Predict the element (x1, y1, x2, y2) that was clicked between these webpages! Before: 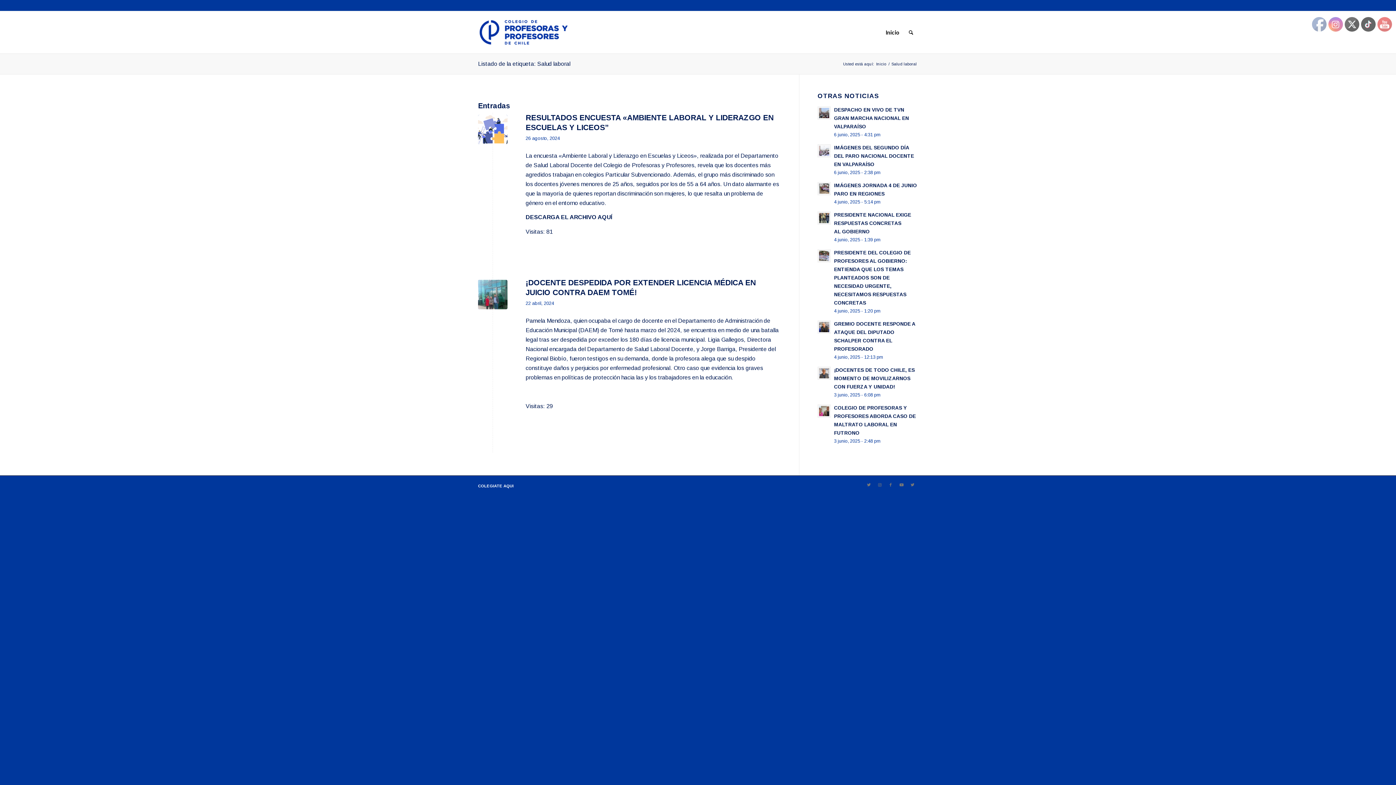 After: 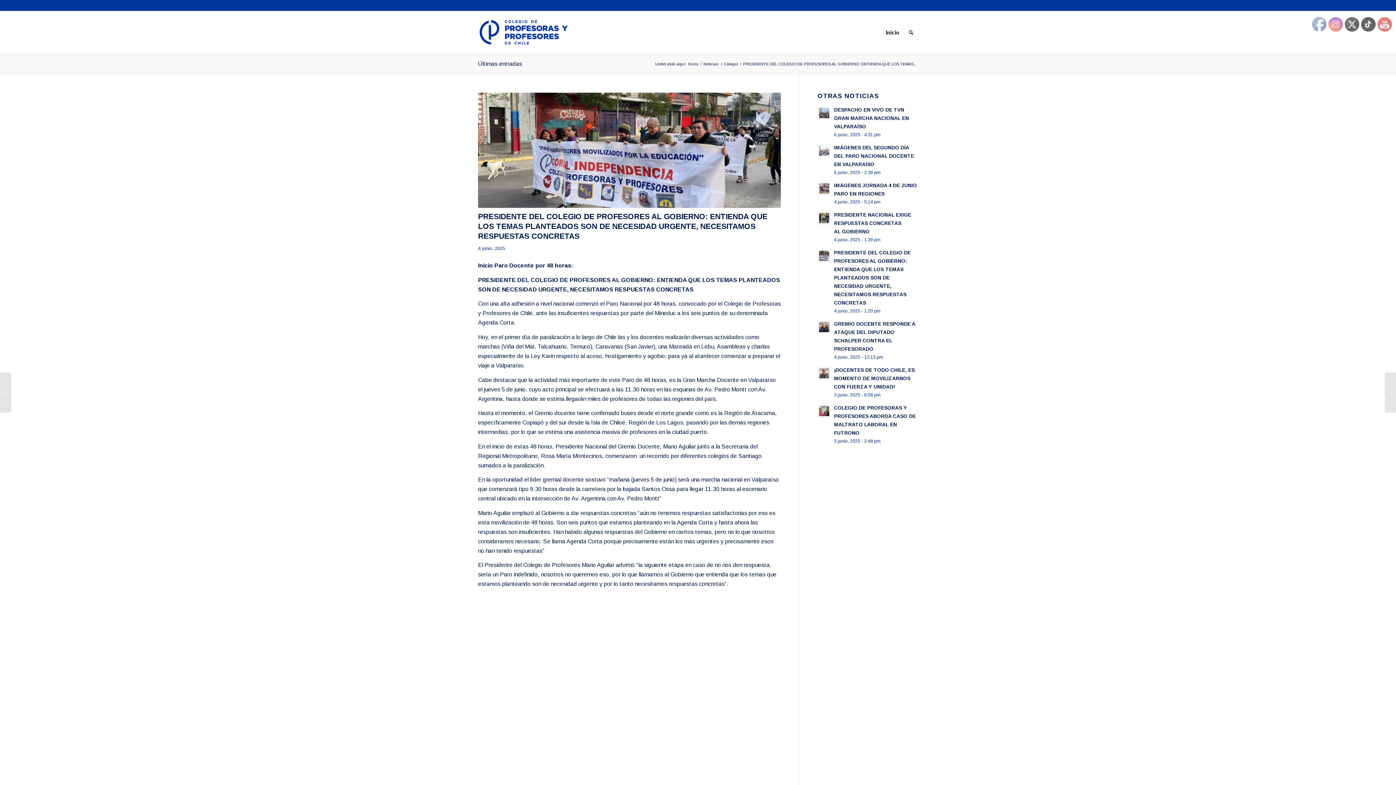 Action: bbox: (834, 250, 911, 305) label: PRESIDENTE DEL COLEGIO DE PROFESORES AL GOBIERNO: ENTIENDA QUE LOS TEMAS PLANTEADOS SON DE NECESIDAD URGENTE, NECESITAMOS RESPUESTAS CONCRETAS